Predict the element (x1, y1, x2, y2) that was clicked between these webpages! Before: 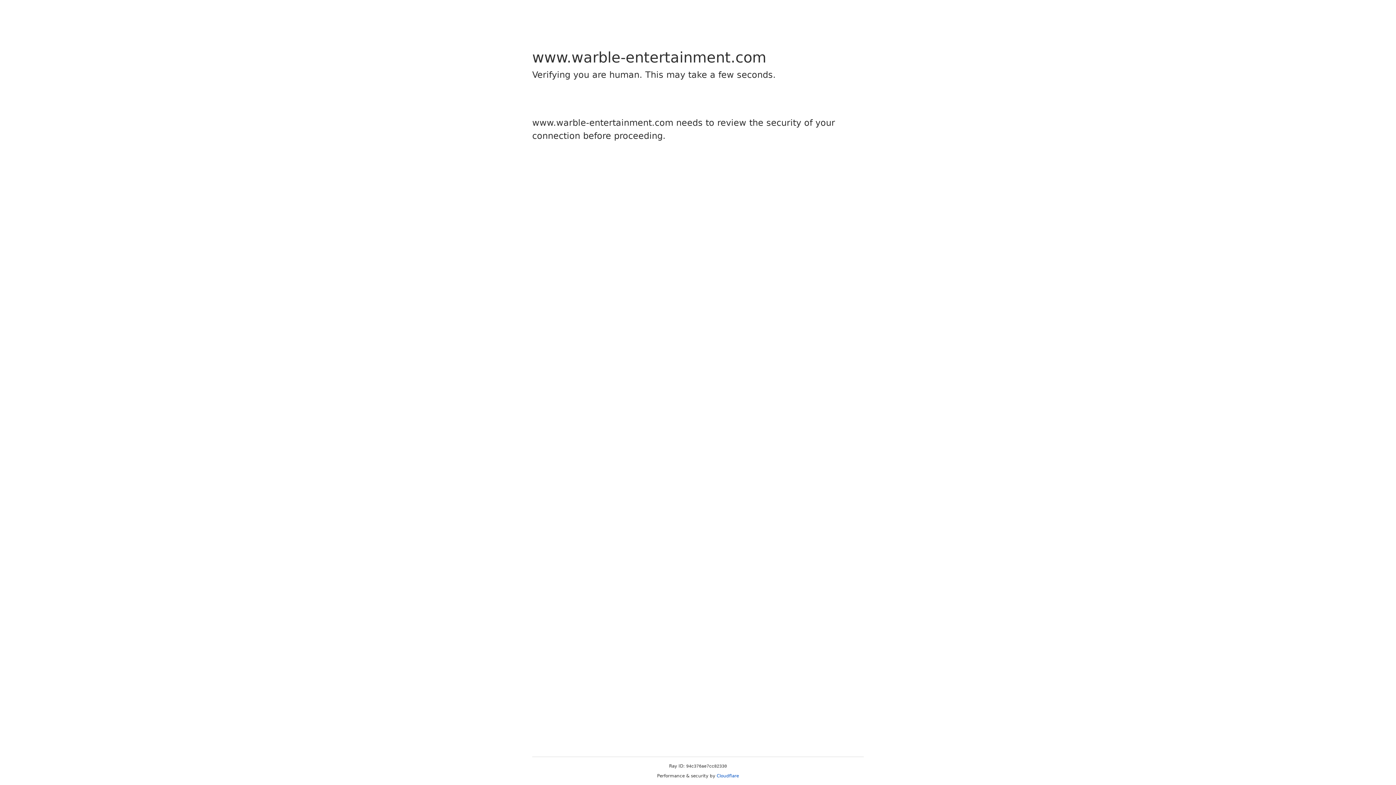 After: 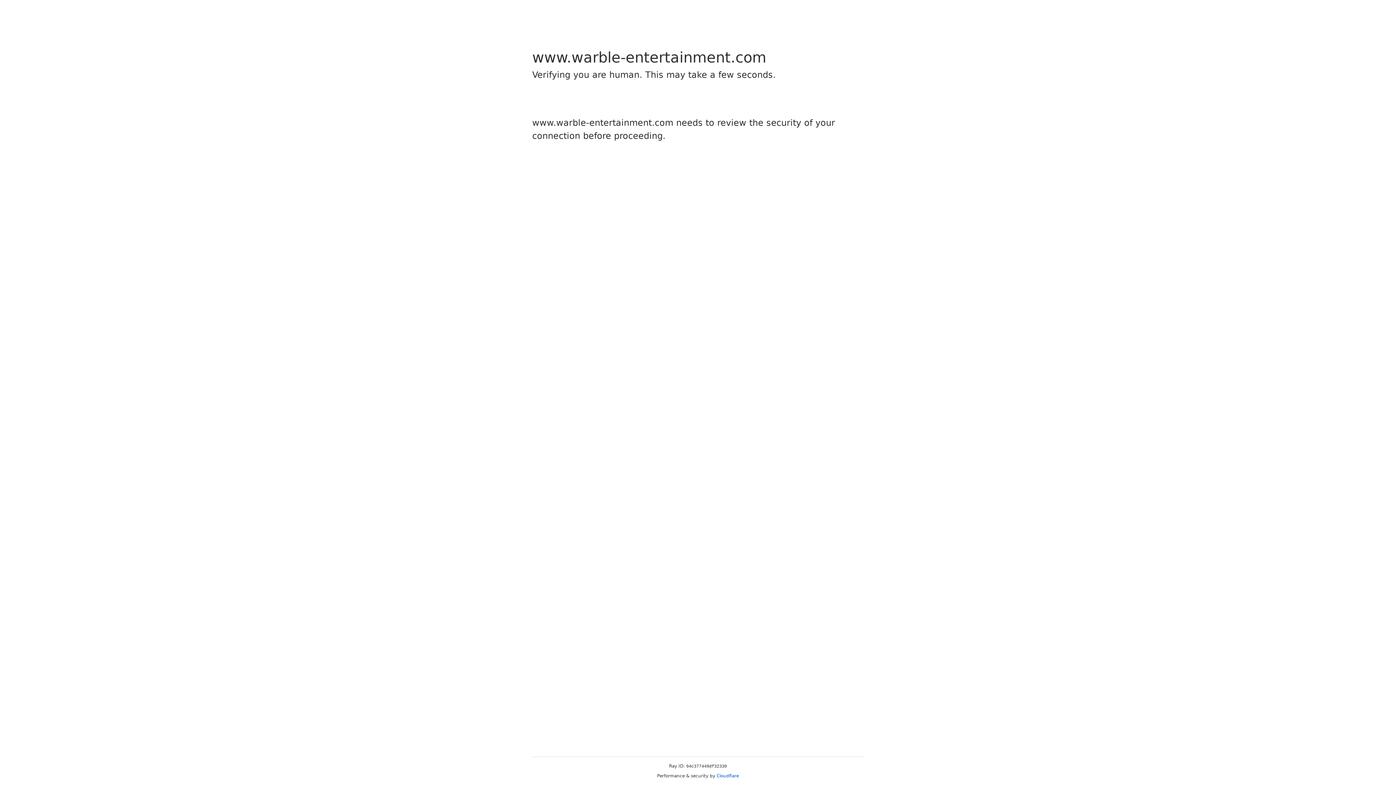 Action: label: Cloudflare bbox: (716, 773, 739, 778)